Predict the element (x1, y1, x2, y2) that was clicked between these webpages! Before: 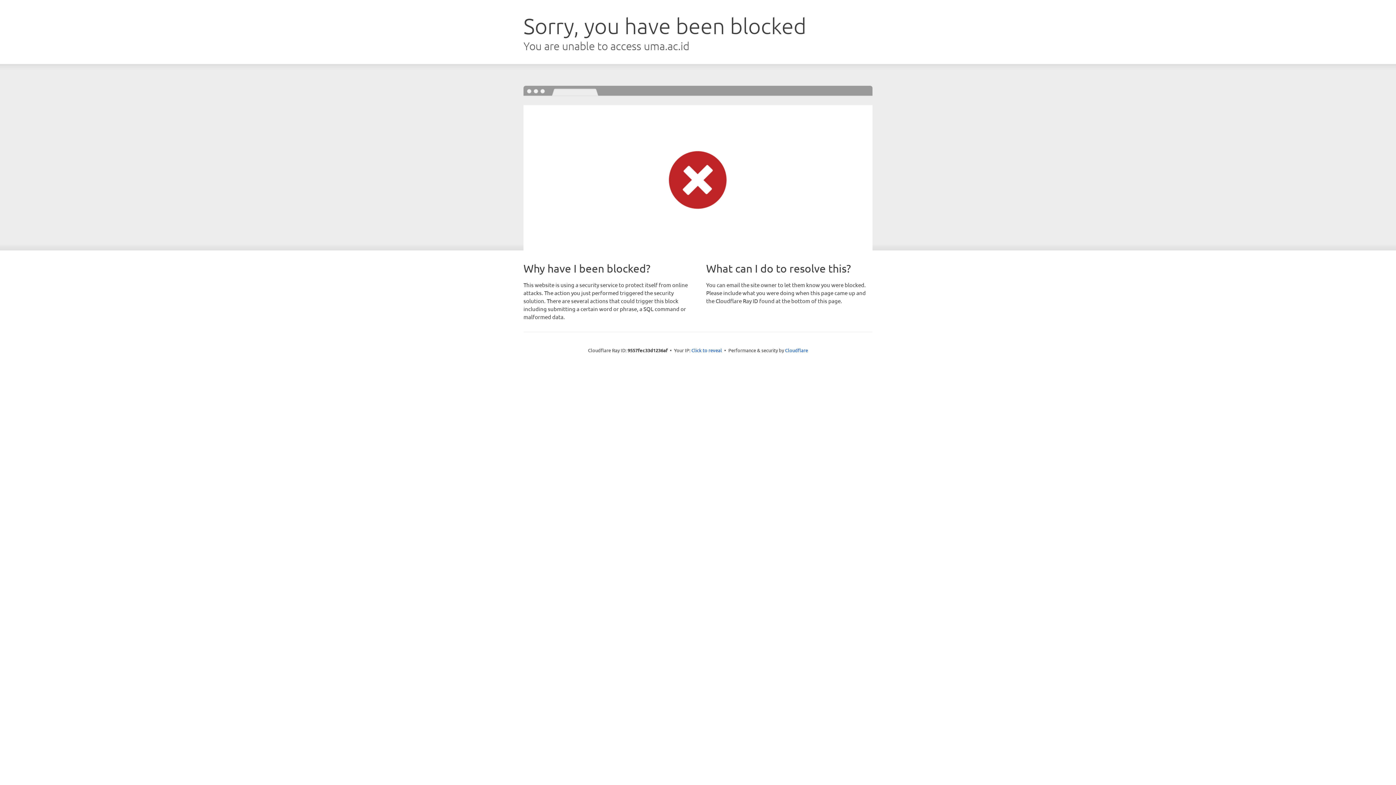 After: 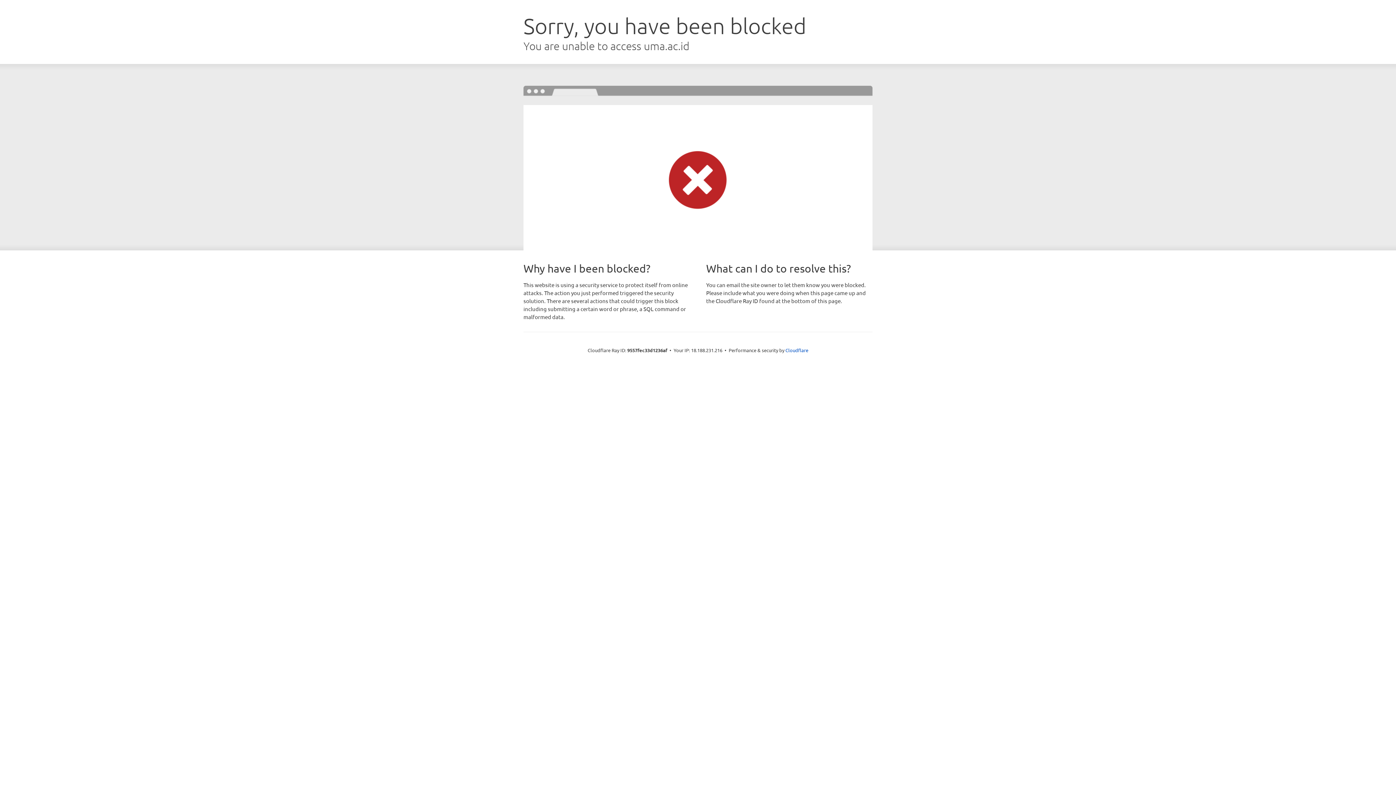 Action: bbox: (691, 346, 722, 353) label: Click to reveal